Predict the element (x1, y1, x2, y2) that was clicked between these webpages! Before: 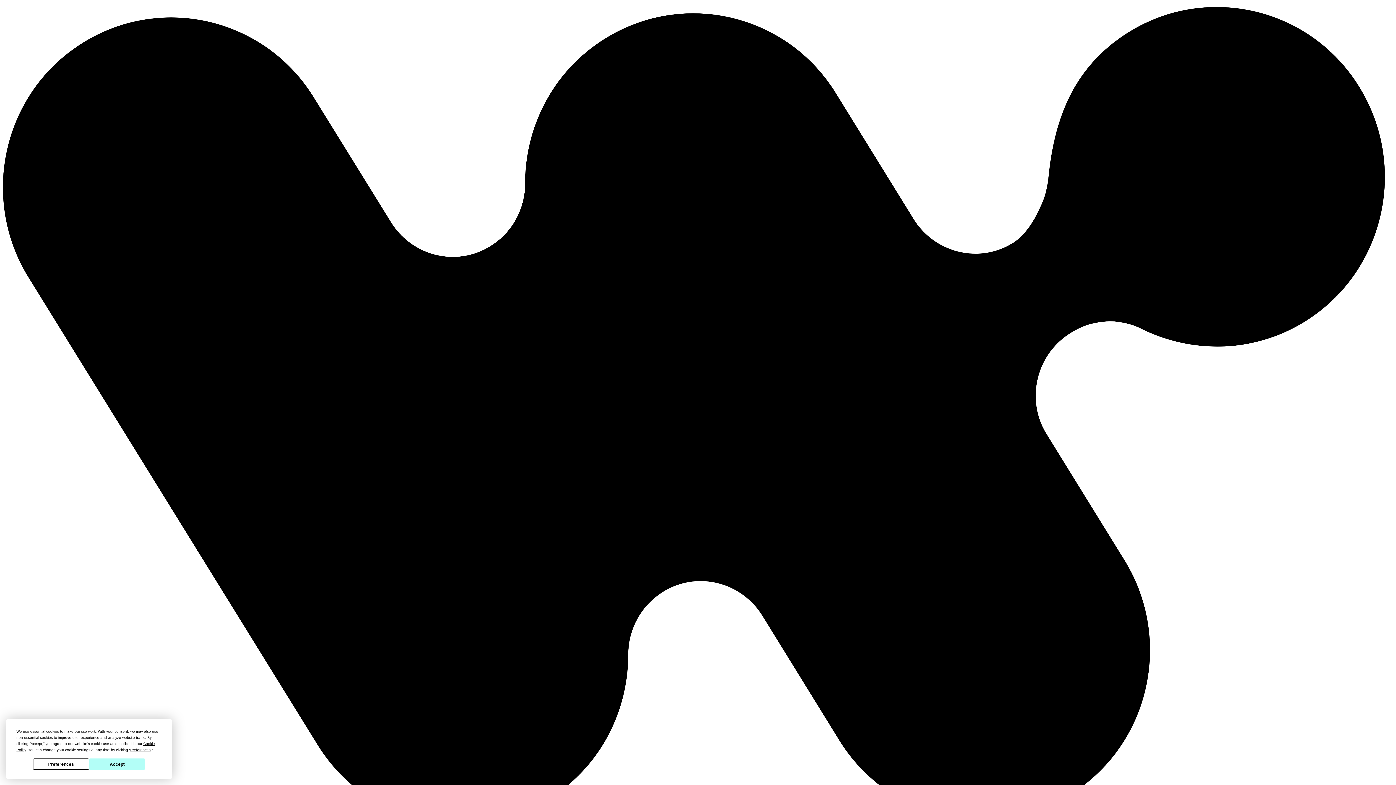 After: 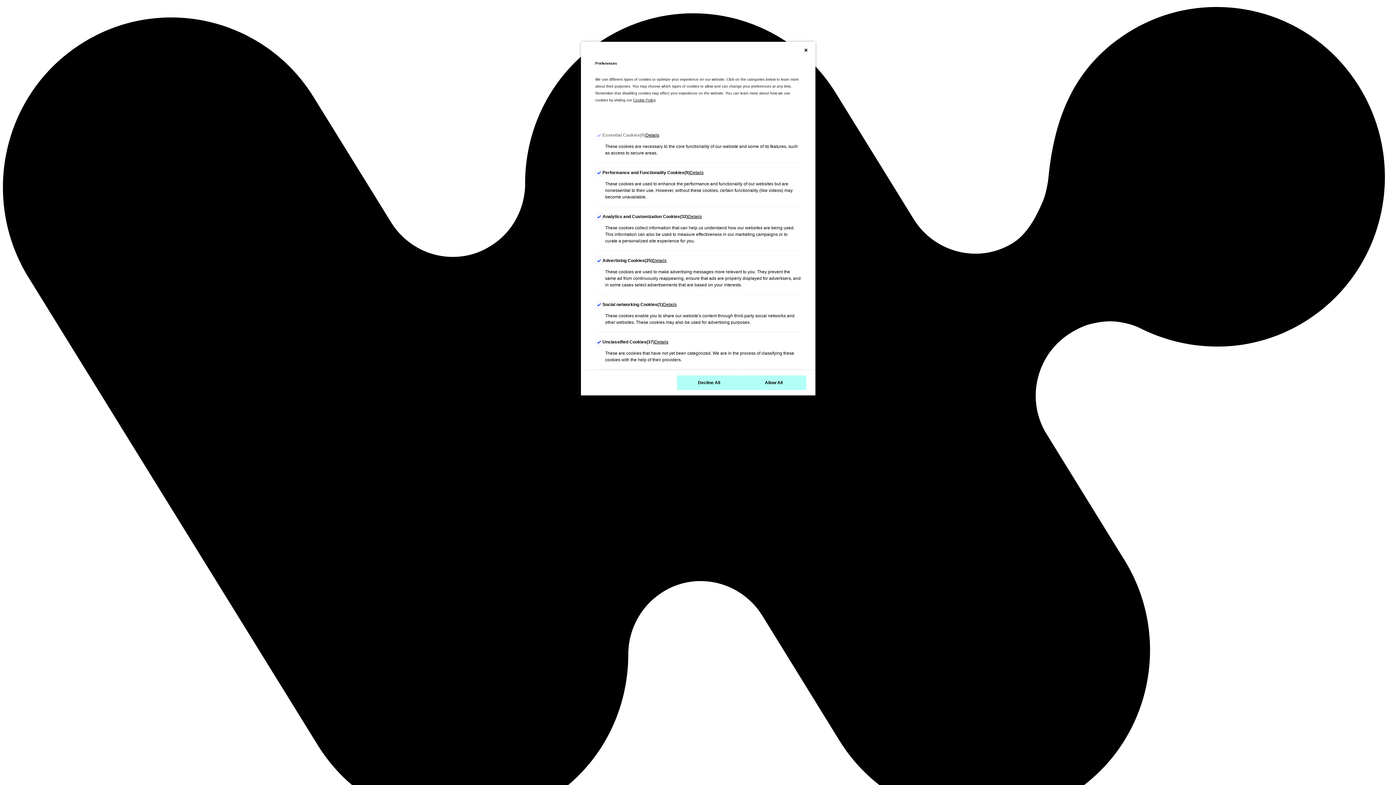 Action: label: Preferences bbox: (33, 759, 89, 770)